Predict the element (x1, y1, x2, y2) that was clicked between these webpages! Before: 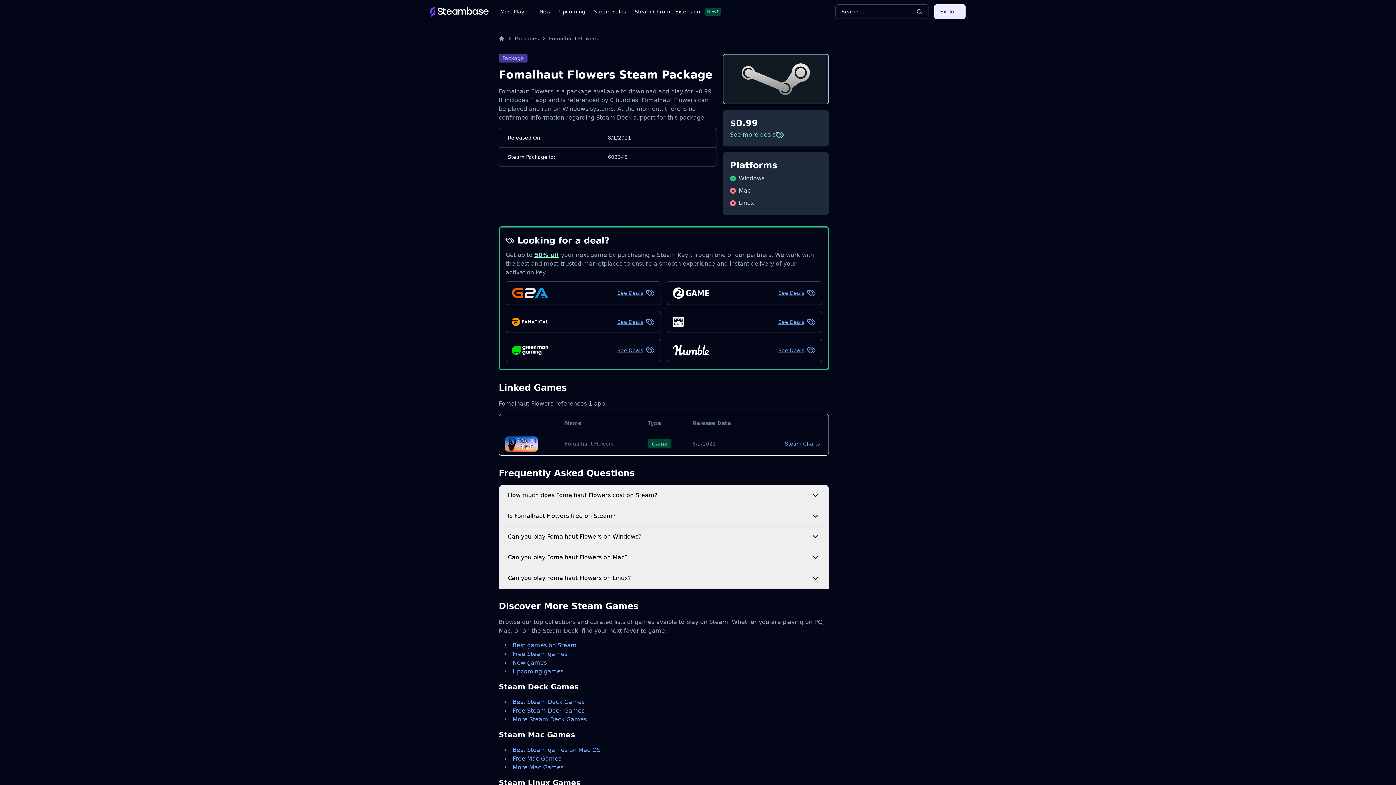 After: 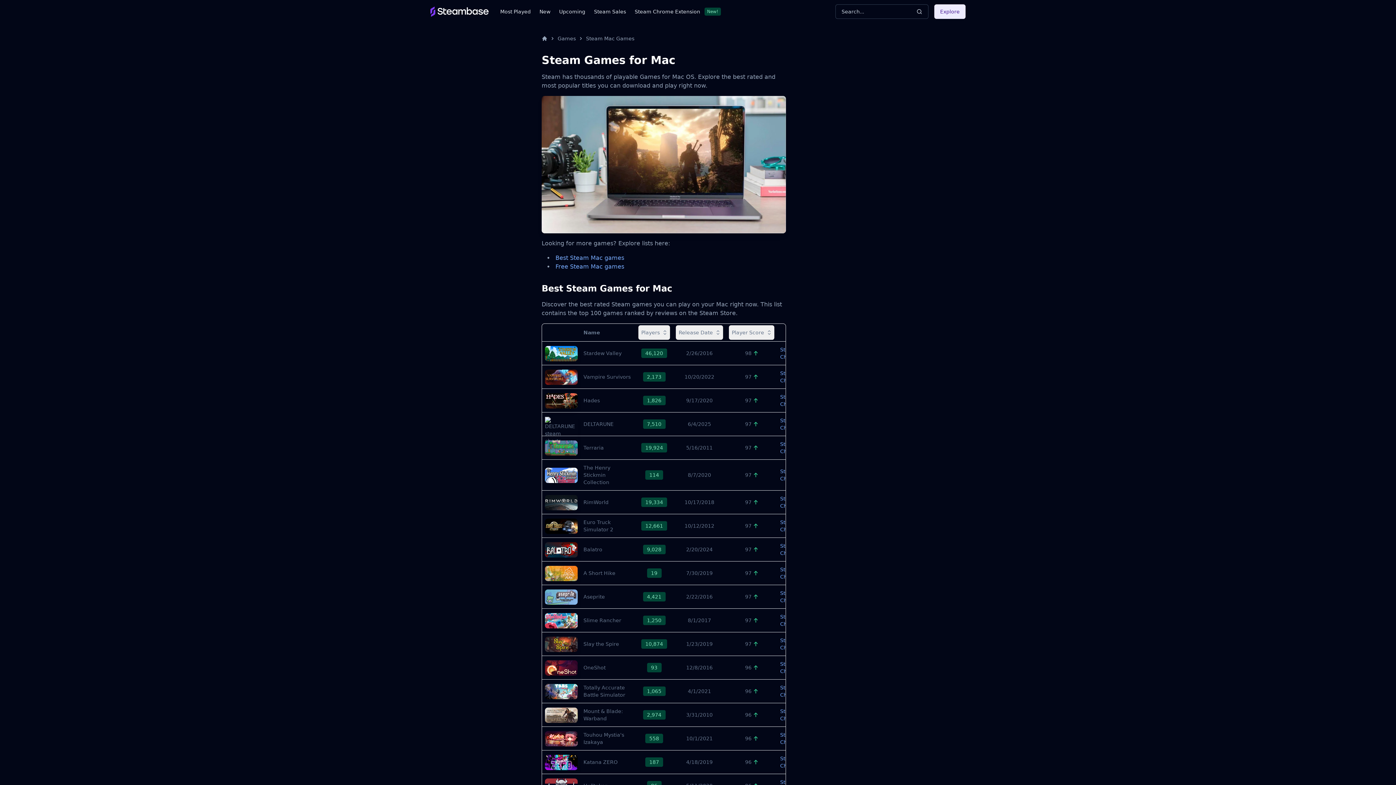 Action: bbox: (512, 764, 563, 771) label: More Mac Games